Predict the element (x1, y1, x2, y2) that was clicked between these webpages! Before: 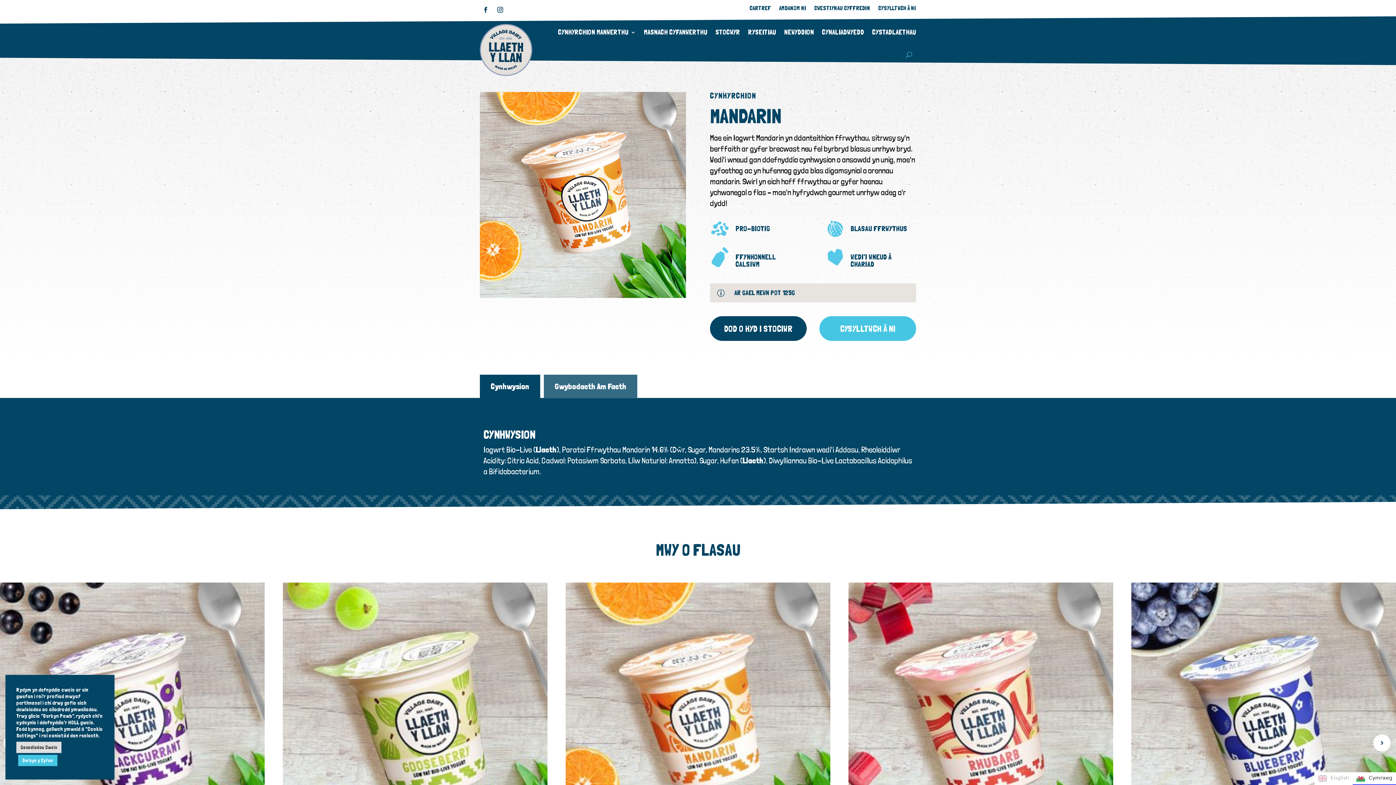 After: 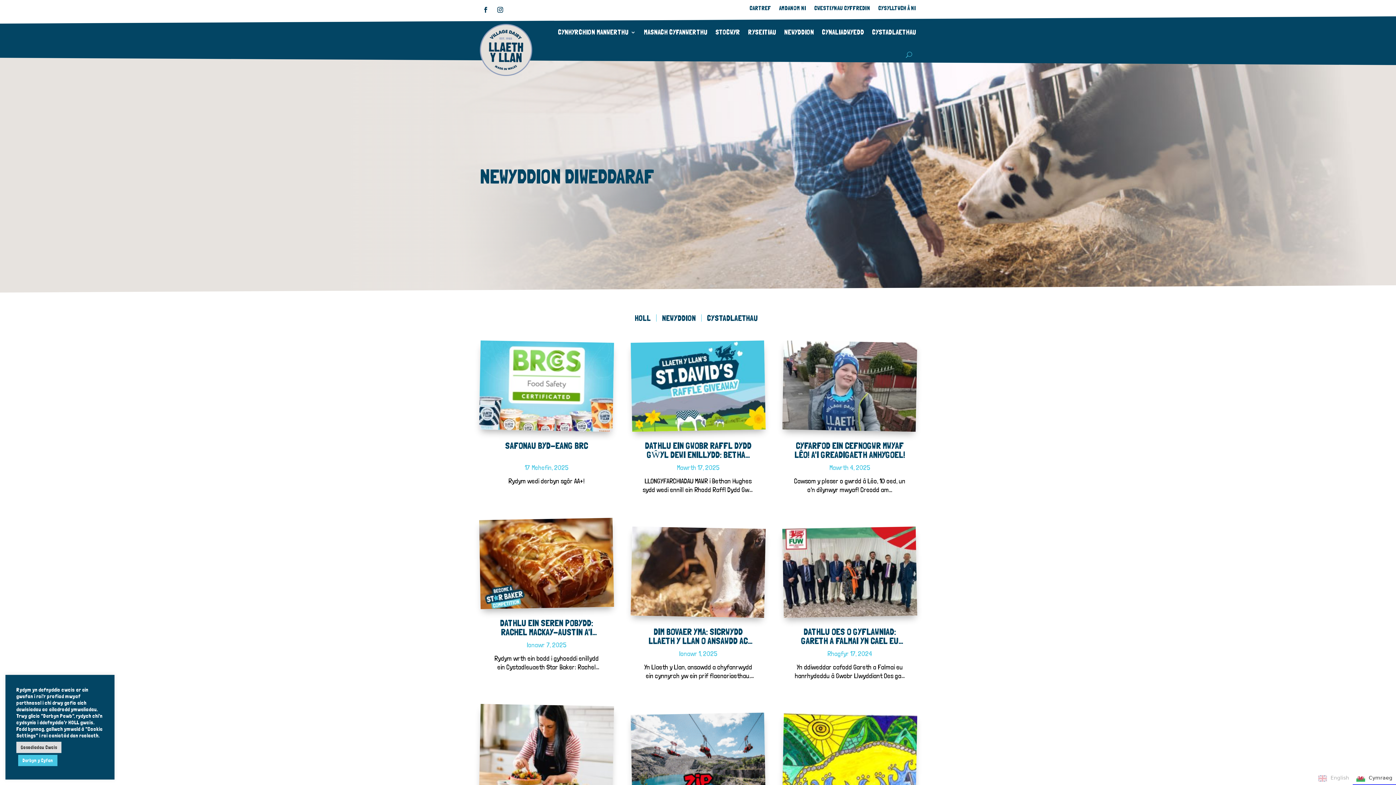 Action: label: NEWYDDION bbox: (784, 18, 814, 46)